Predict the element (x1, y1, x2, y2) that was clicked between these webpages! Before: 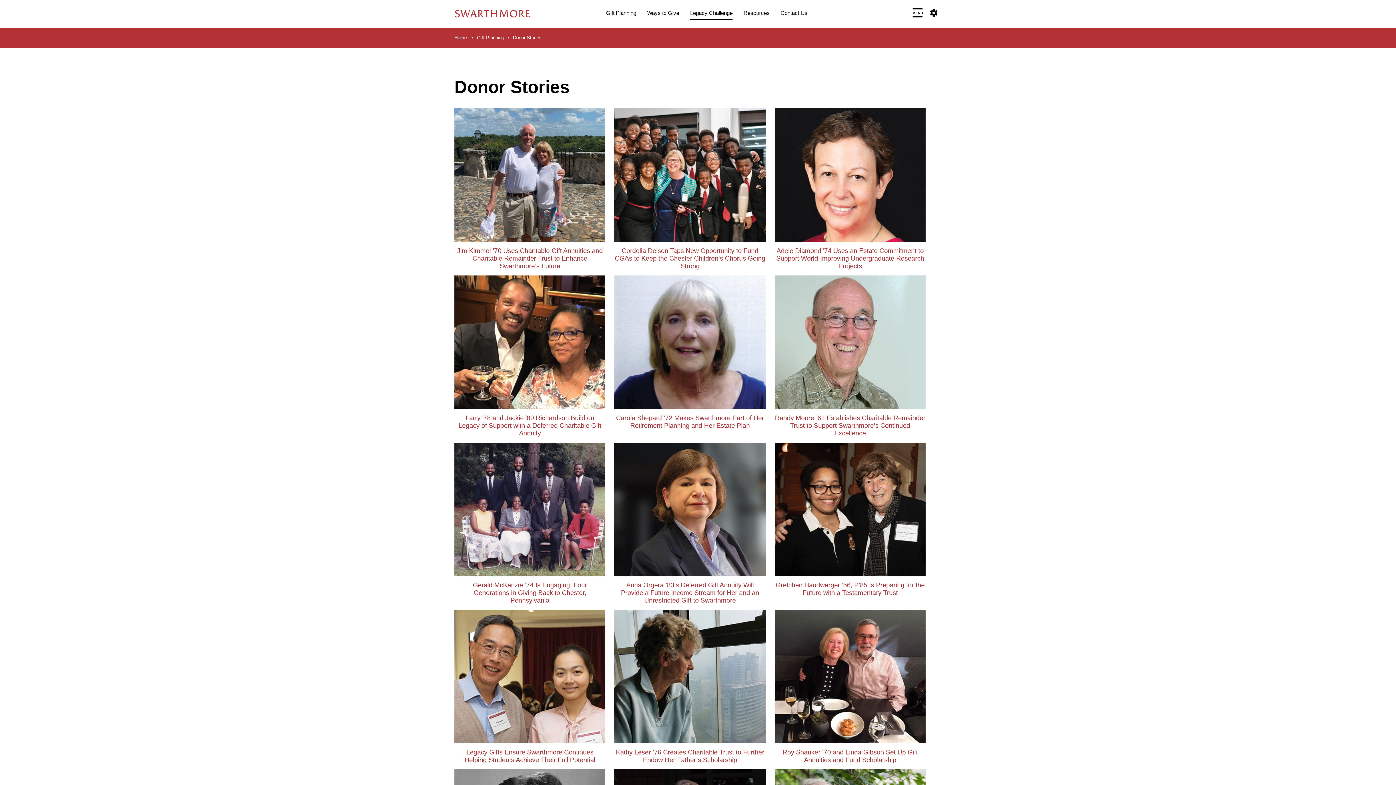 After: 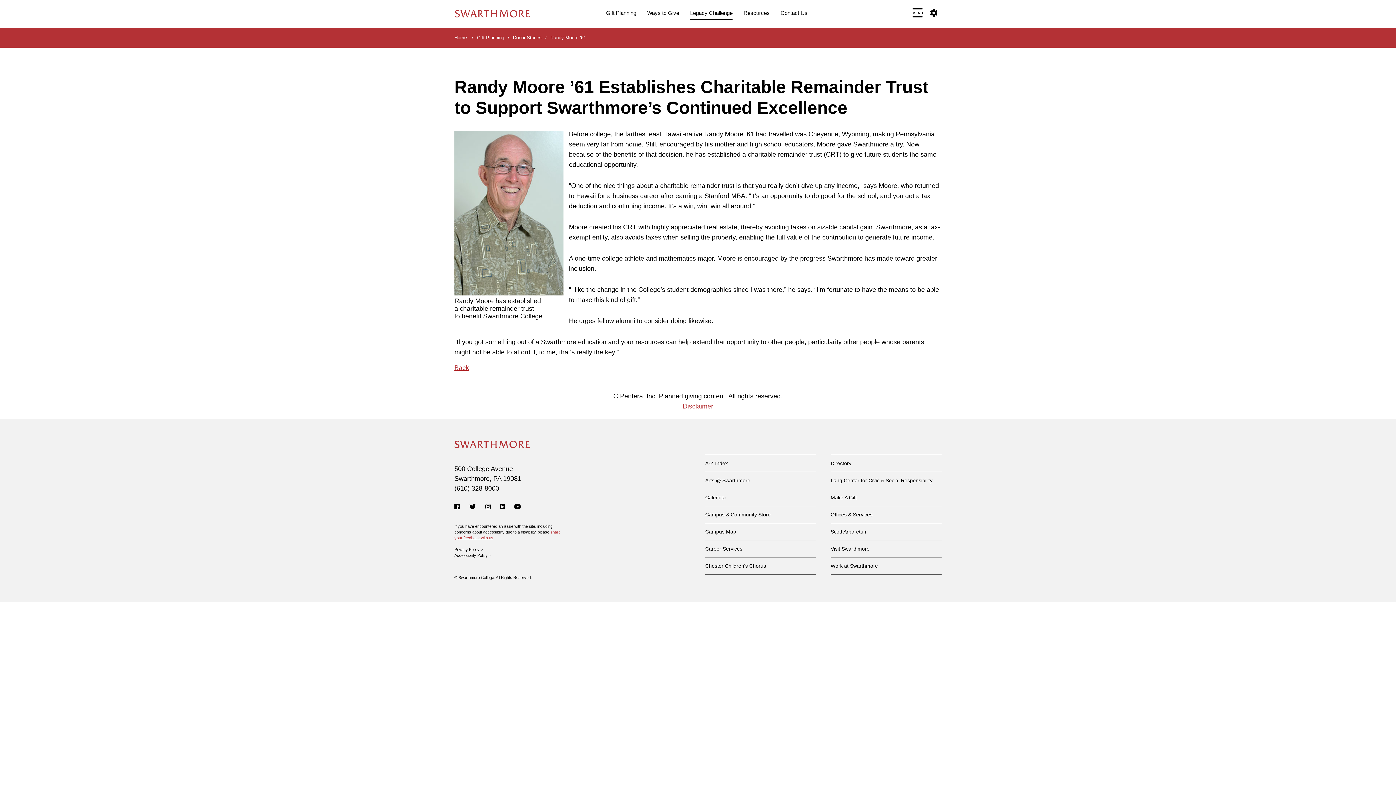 Action: bbox: (774, 406, 925, 414)